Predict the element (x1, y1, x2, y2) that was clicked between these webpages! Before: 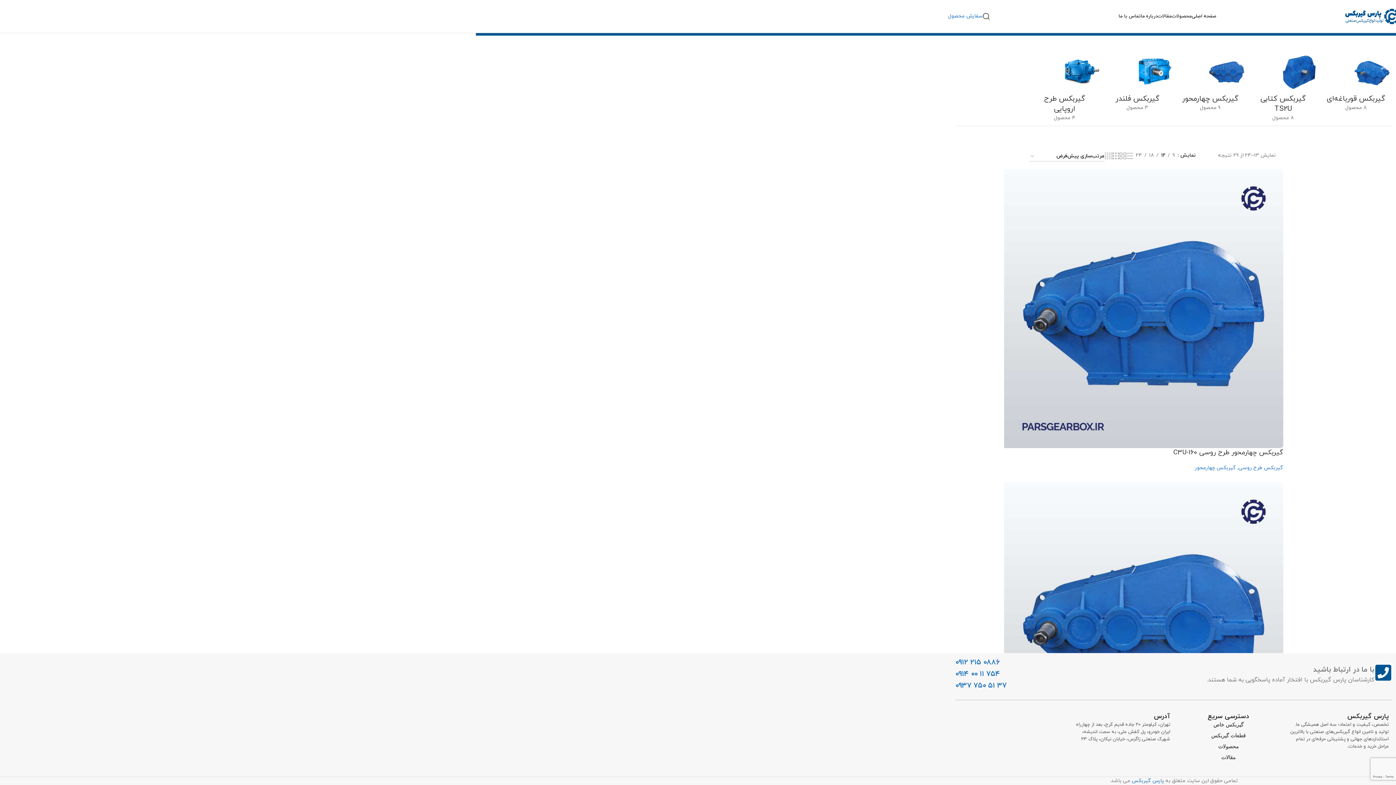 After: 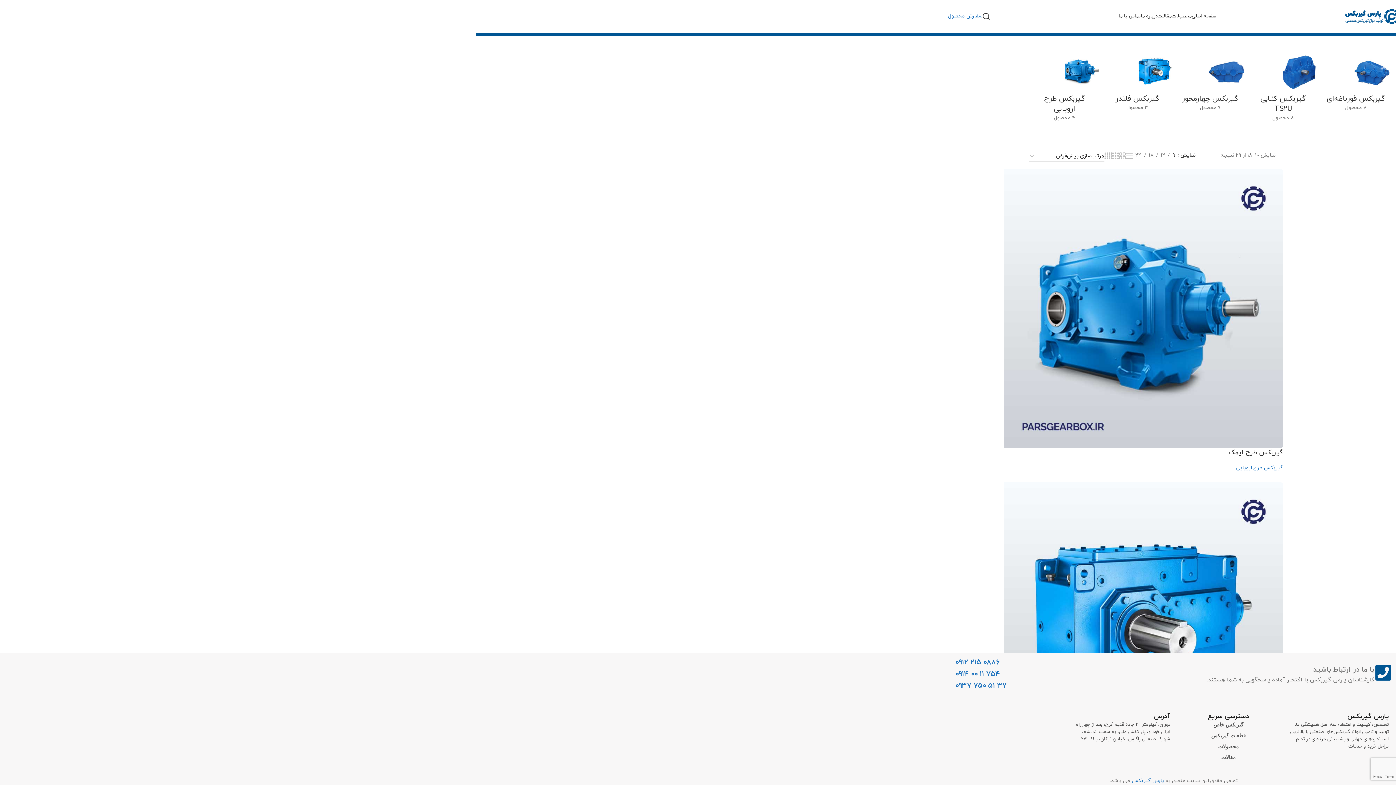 Action: bbox: (1170, 151, 1177, 159) label: 9